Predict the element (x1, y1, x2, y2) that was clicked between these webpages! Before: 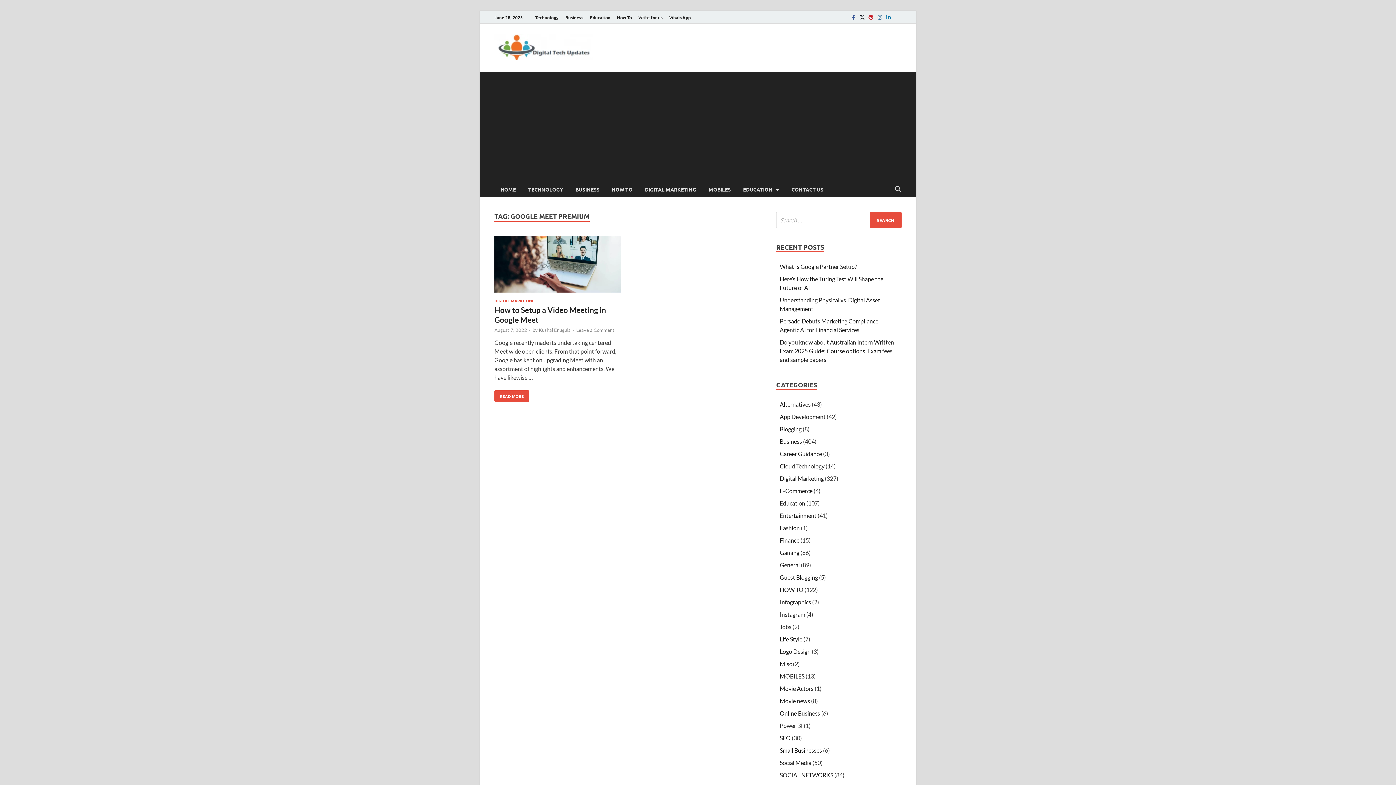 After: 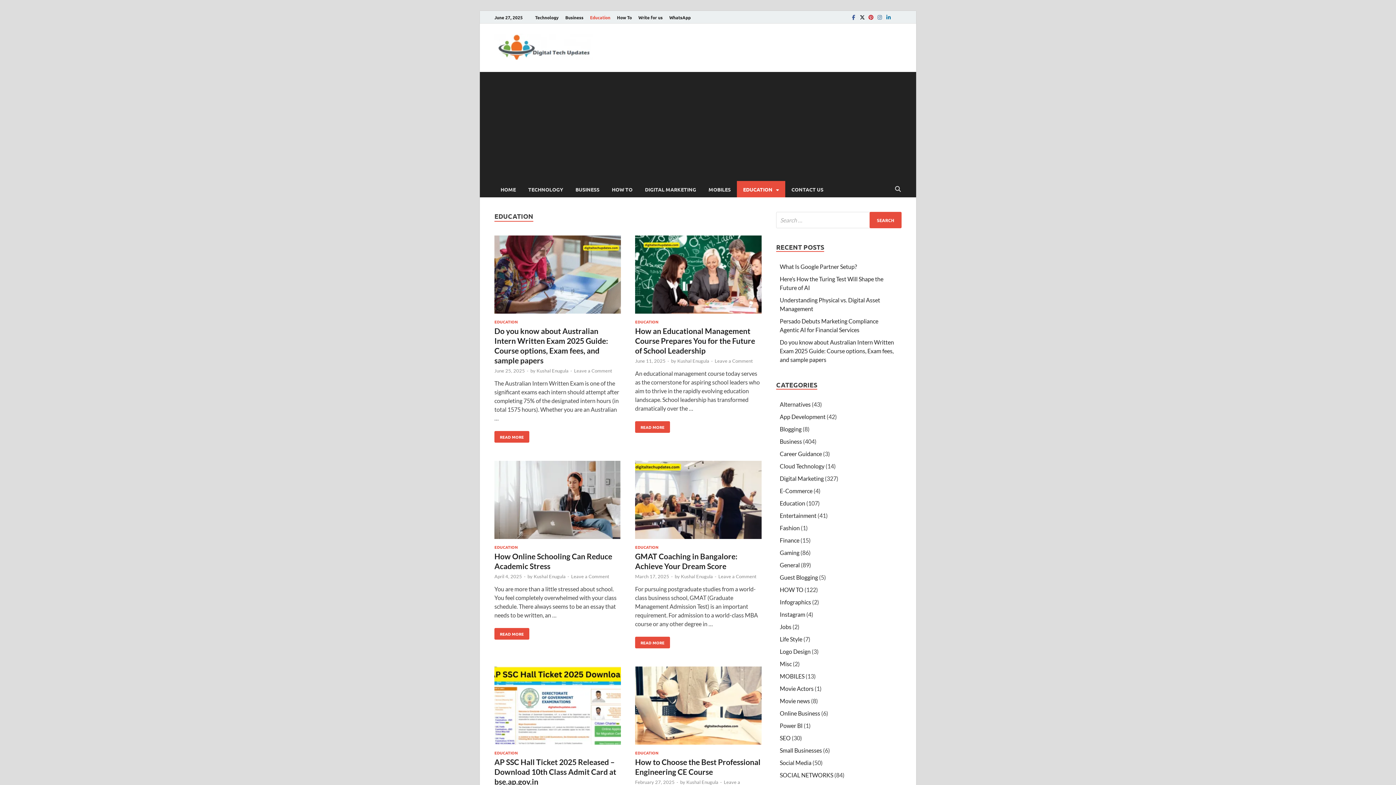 Action: label: EDUCATION bbox: (737, 253, 785, 269)